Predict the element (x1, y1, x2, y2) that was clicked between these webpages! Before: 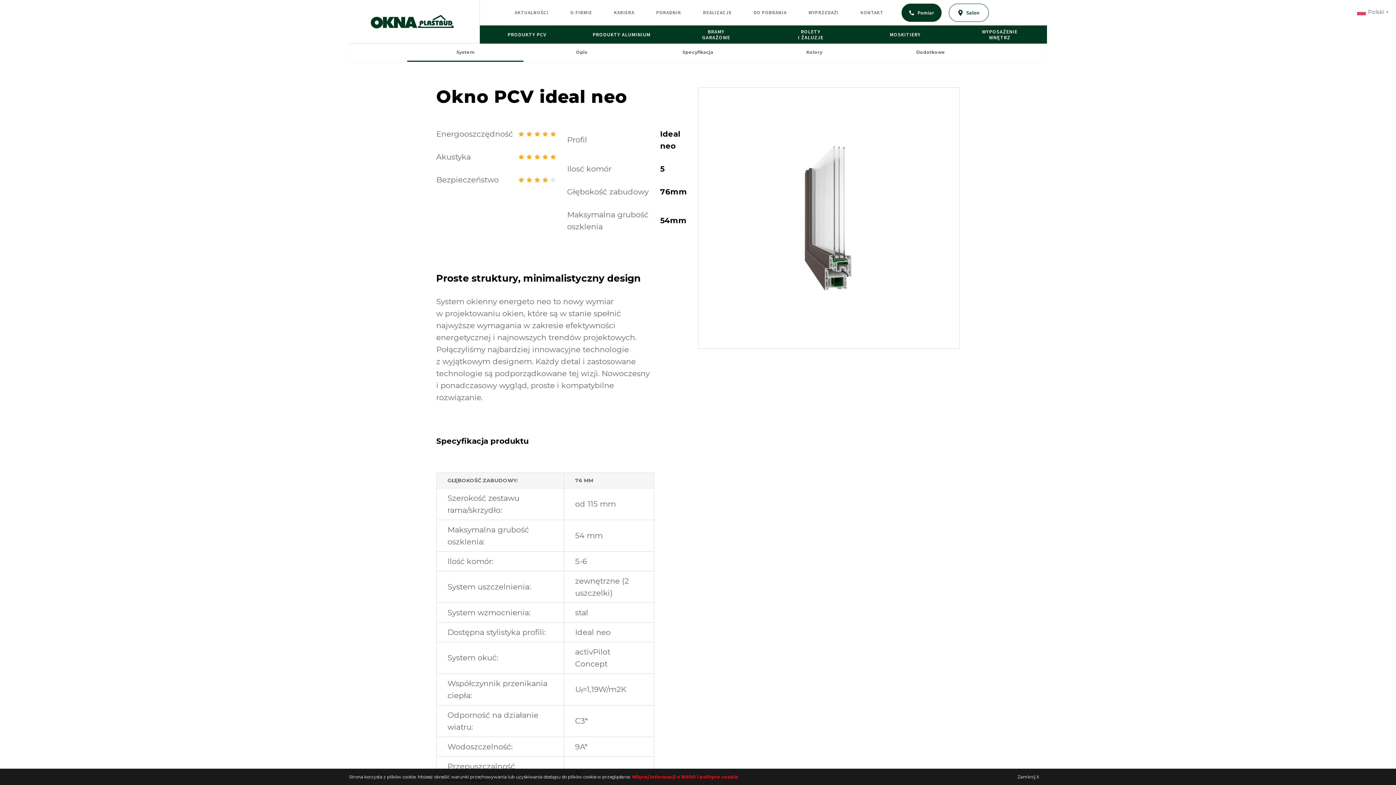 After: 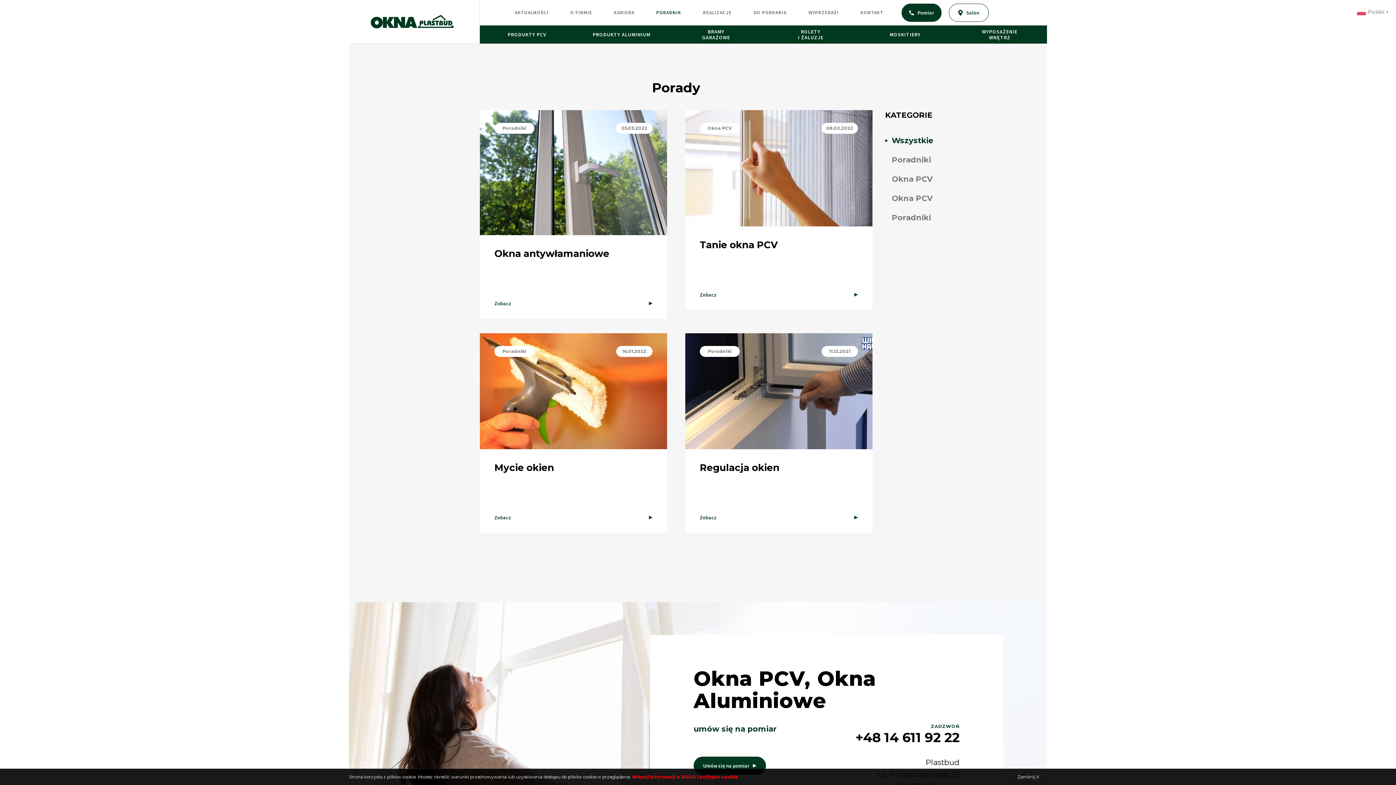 Action: label: PORADNIK bbox: (645, 5, 692, 20)